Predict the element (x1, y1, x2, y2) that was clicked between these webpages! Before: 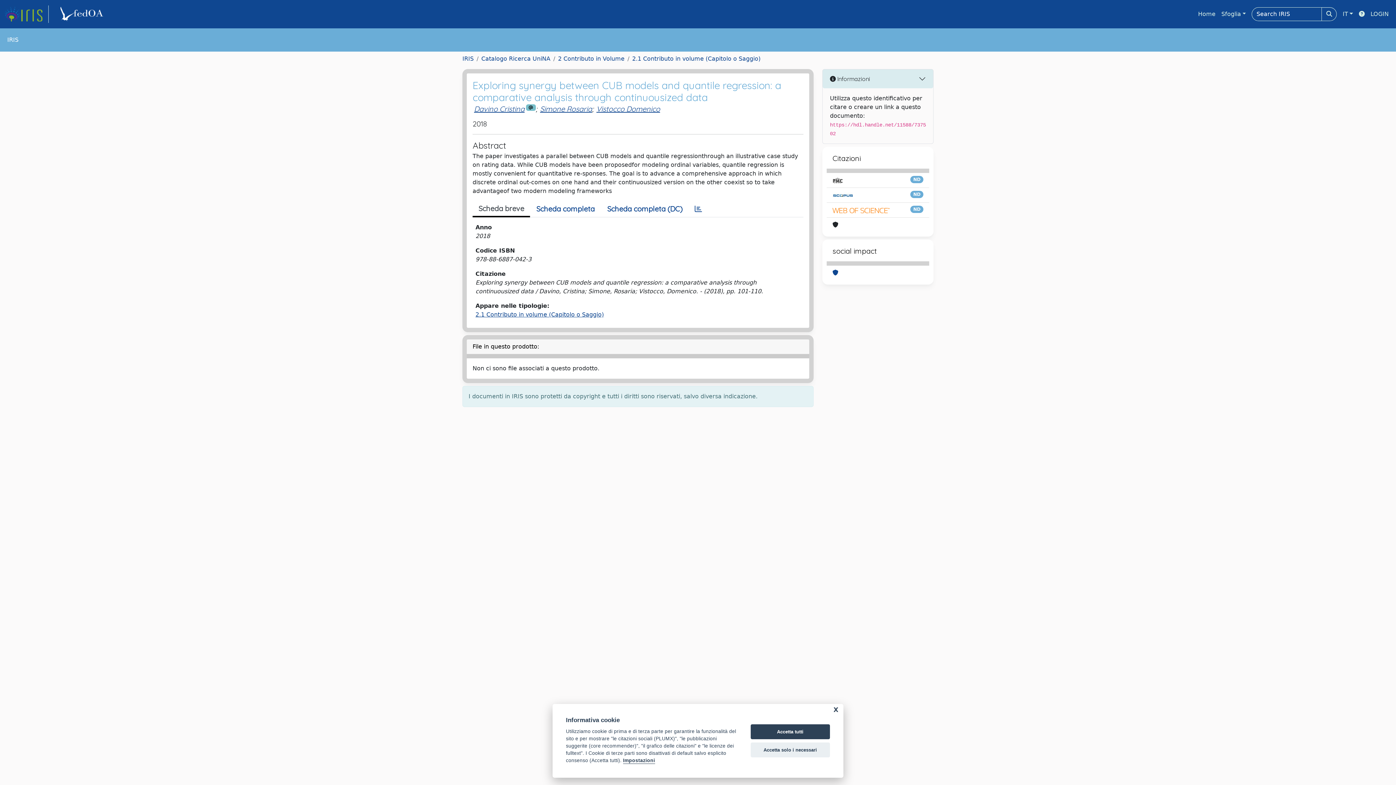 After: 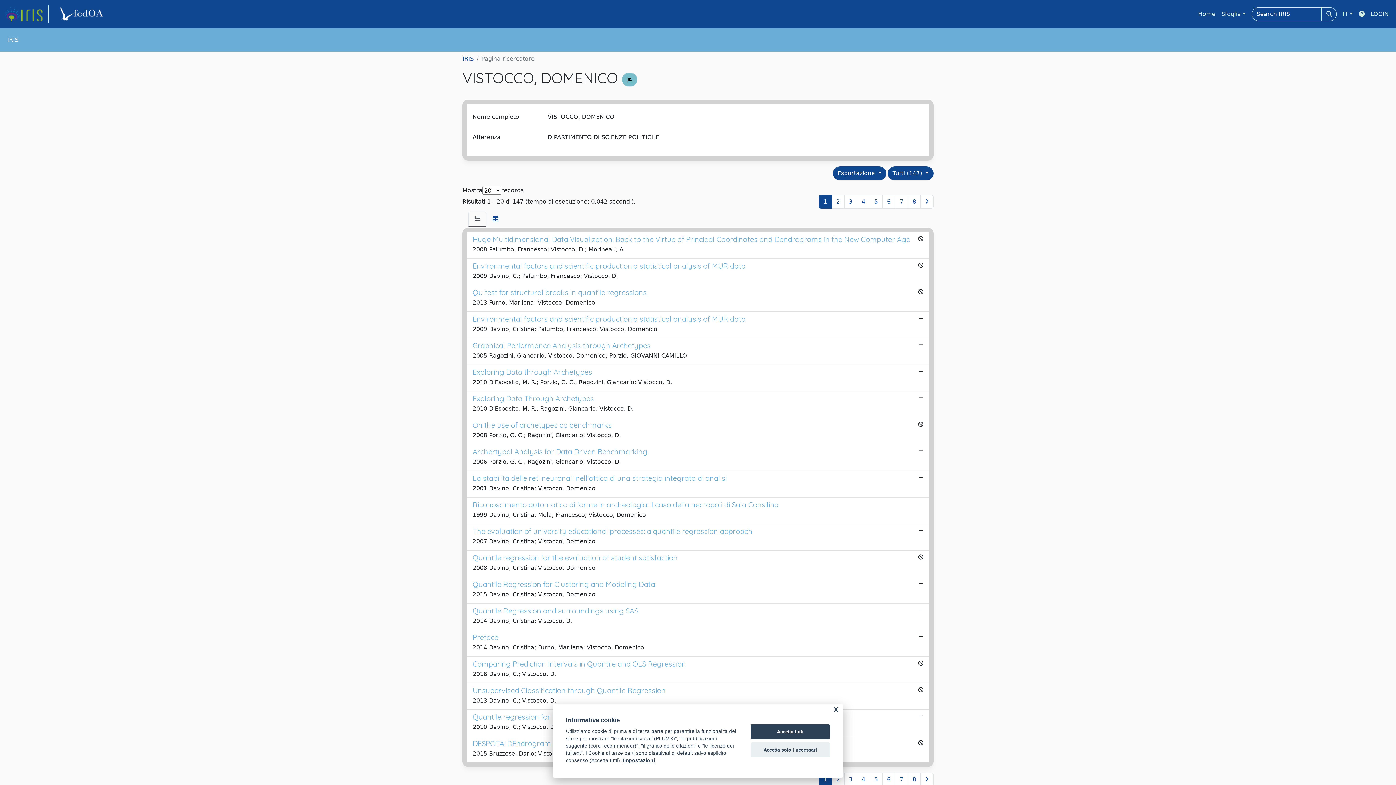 Action: bbox: (596, 104, 660, 113) label: Vistocco Domenico